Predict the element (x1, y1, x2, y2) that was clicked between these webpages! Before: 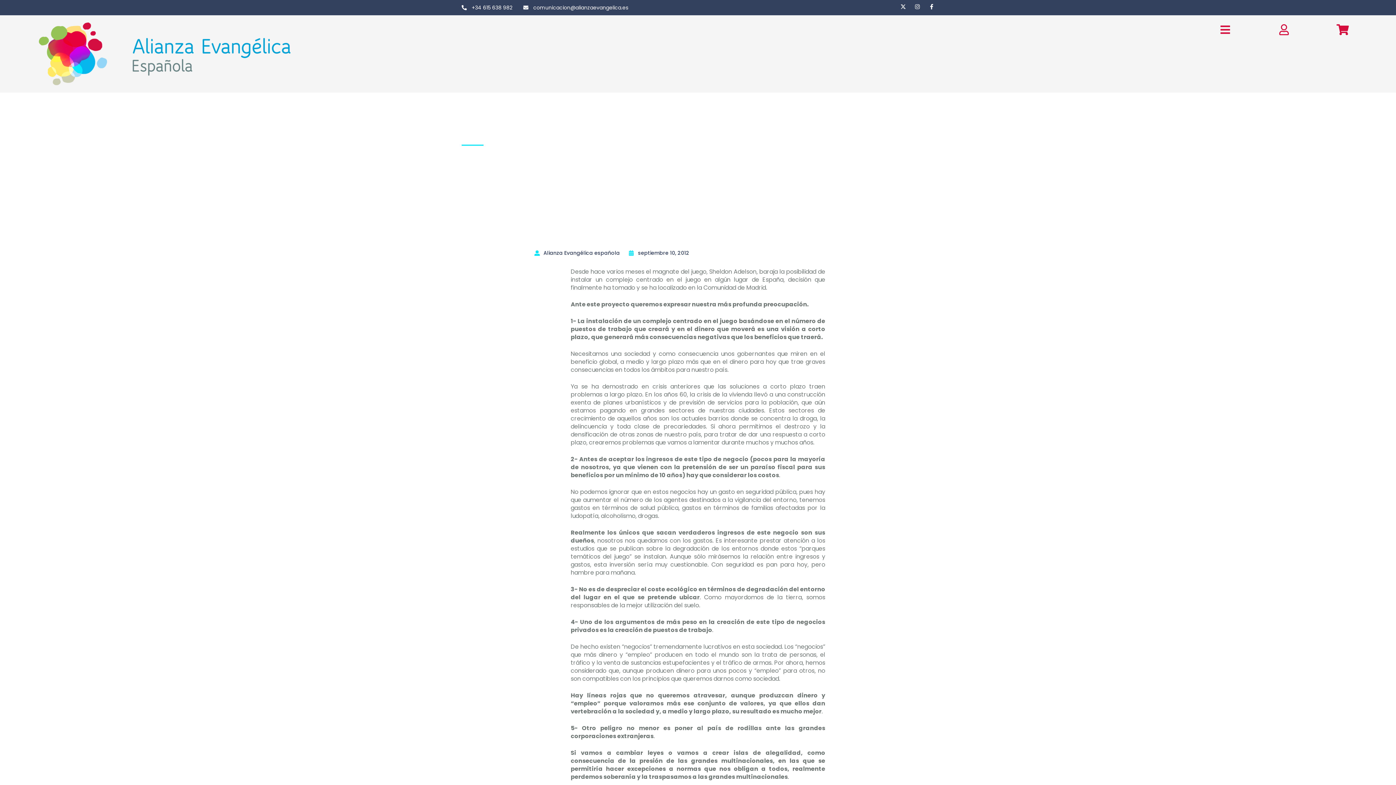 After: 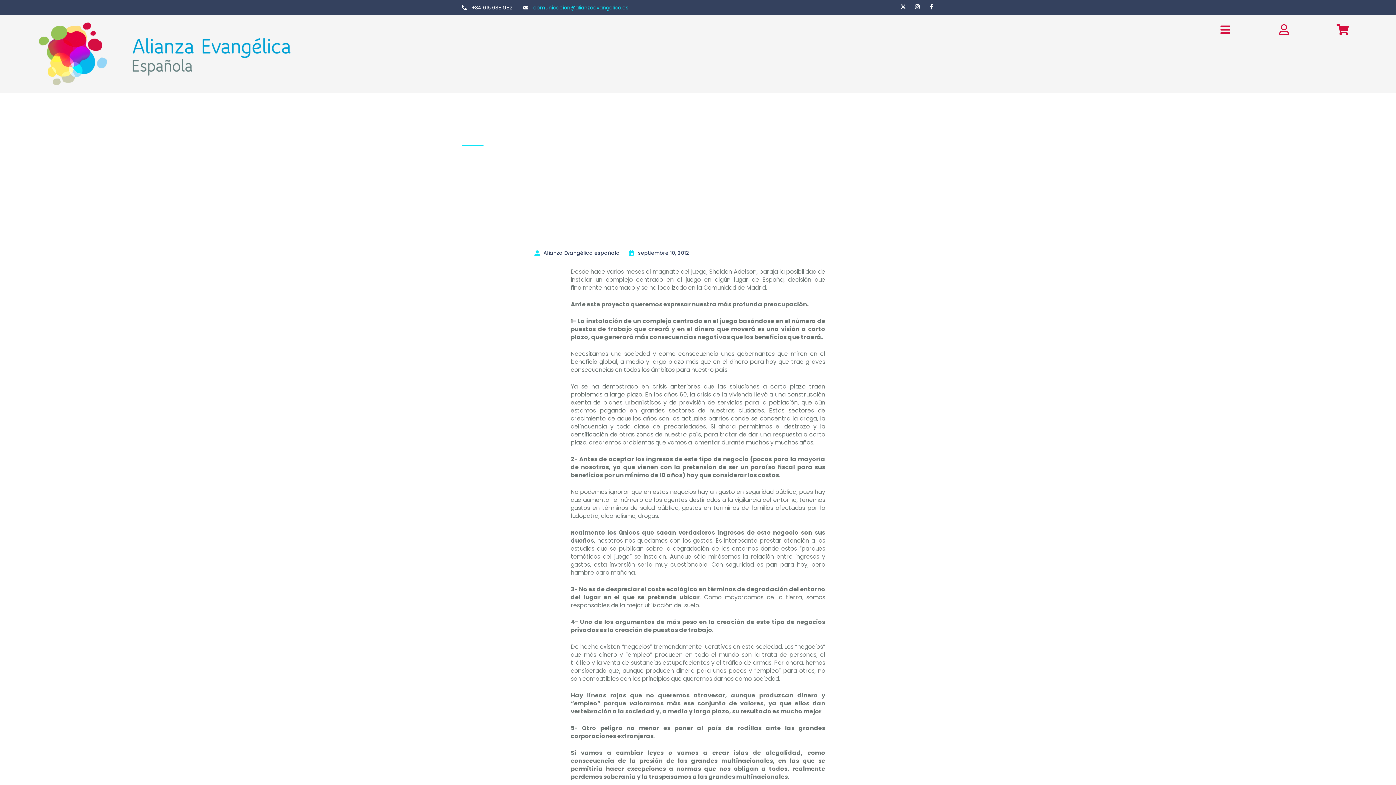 Action: label: comunicacion@alianzaevangelica.es bbox: (523, 3, 628, 11)